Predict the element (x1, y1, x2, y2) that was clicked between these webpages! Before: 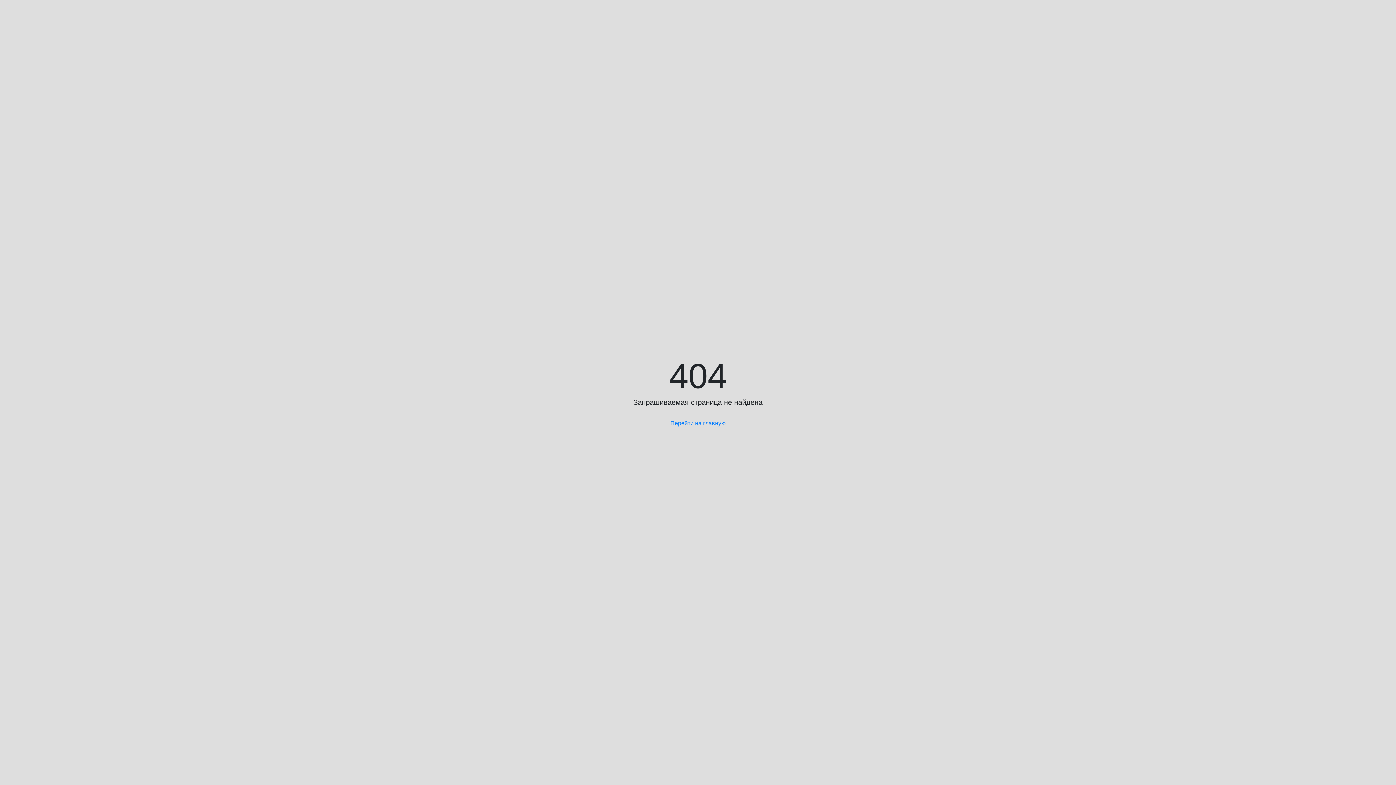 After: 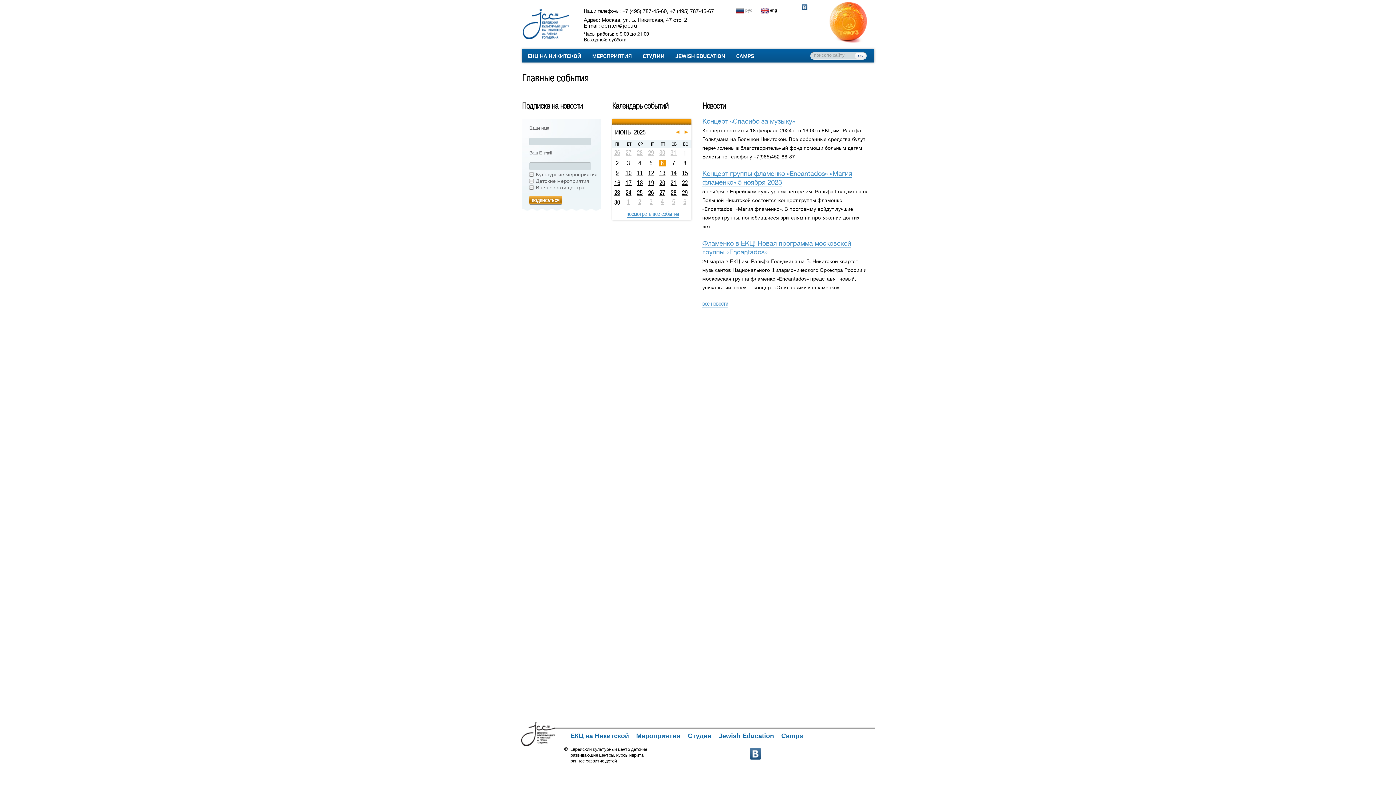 Action: label: Перейти на главную bbox: (665, 416, 730, 430)